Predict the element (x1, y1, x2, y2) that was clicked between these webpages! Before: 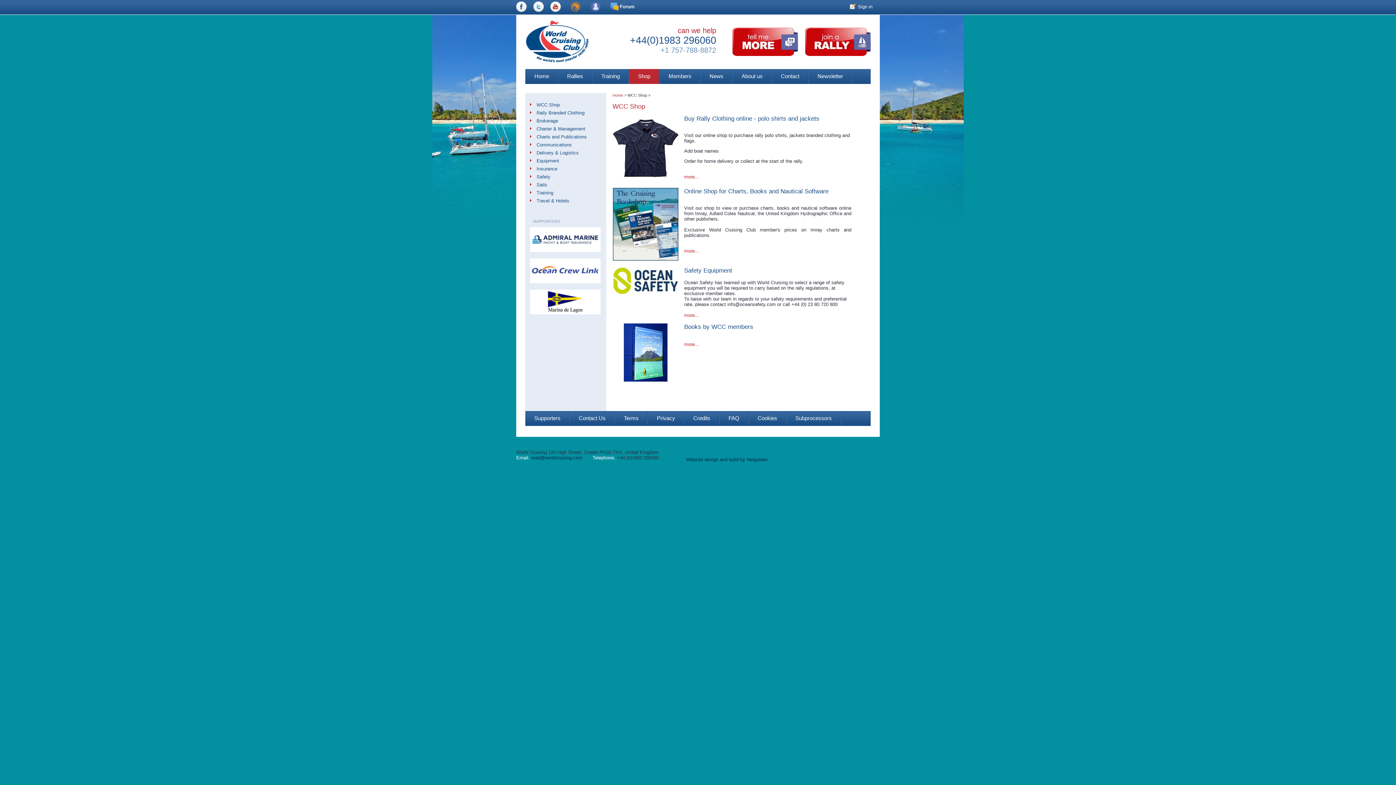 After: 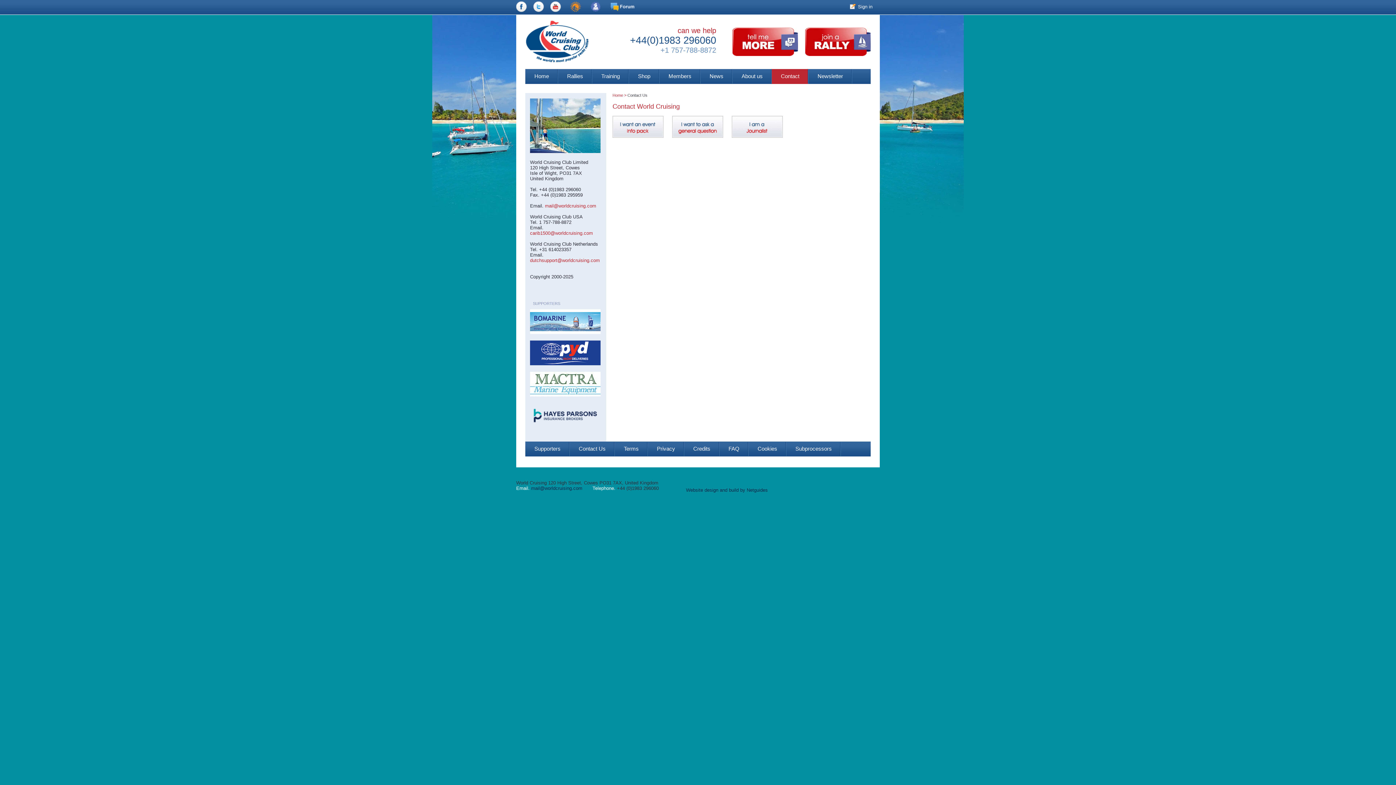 Action: label: Contact Us bbox: (569, 411, 614, 426)